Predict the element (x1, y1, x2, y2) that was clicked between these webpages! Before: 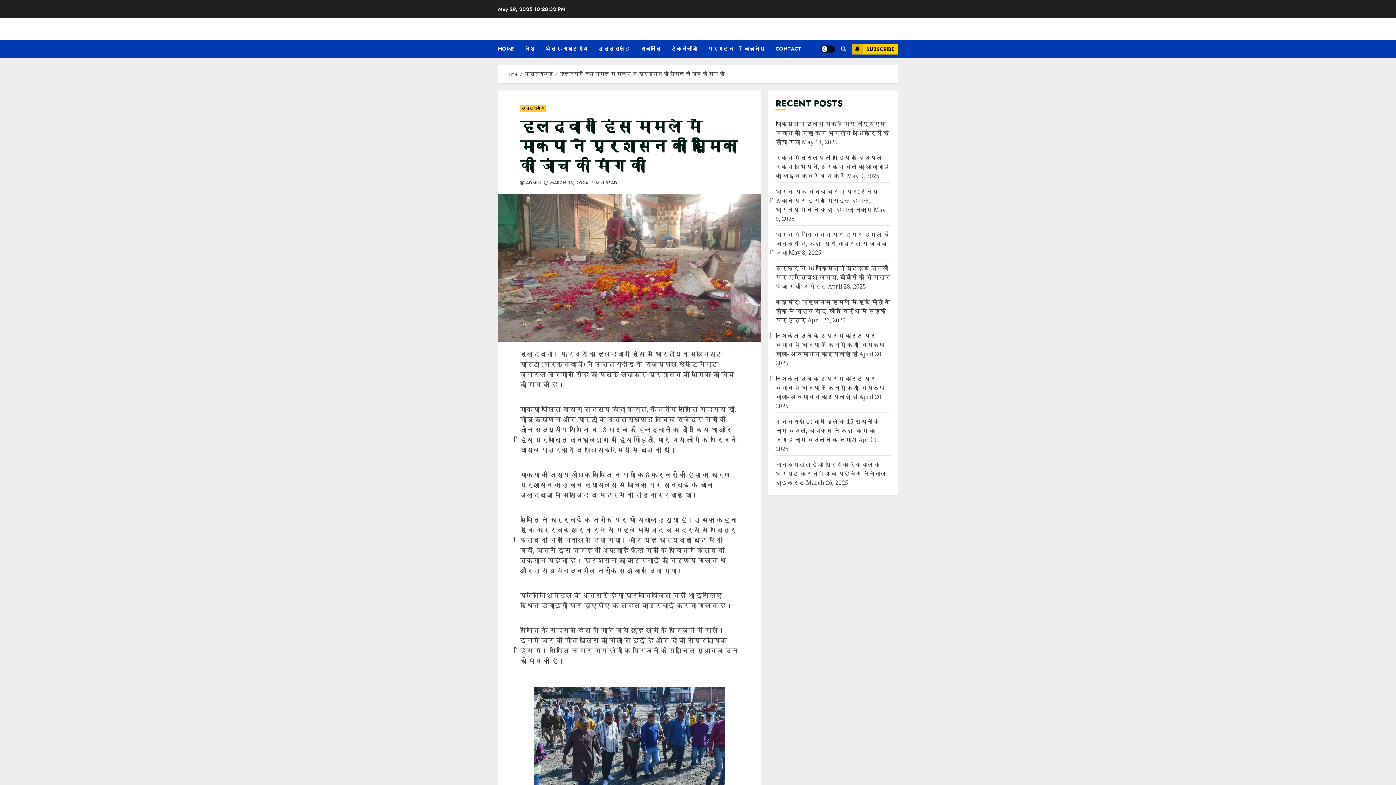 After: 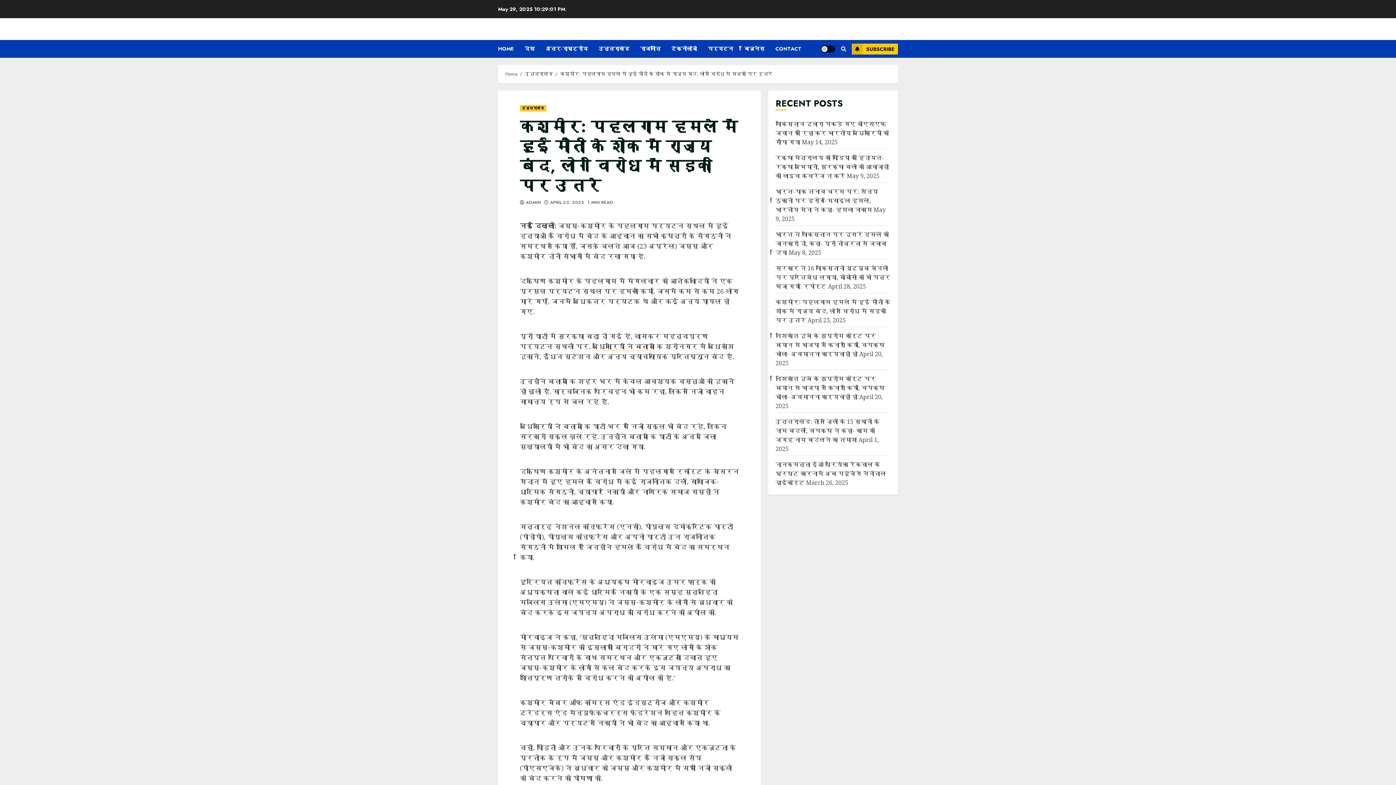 Action: bbox: (775, 298, 890, 324) label: कश्मीर: पहलगाम हमले में हुई मौतों के शोक में राज्य बंद, लोग विरोध में सड़कों पर उतरे